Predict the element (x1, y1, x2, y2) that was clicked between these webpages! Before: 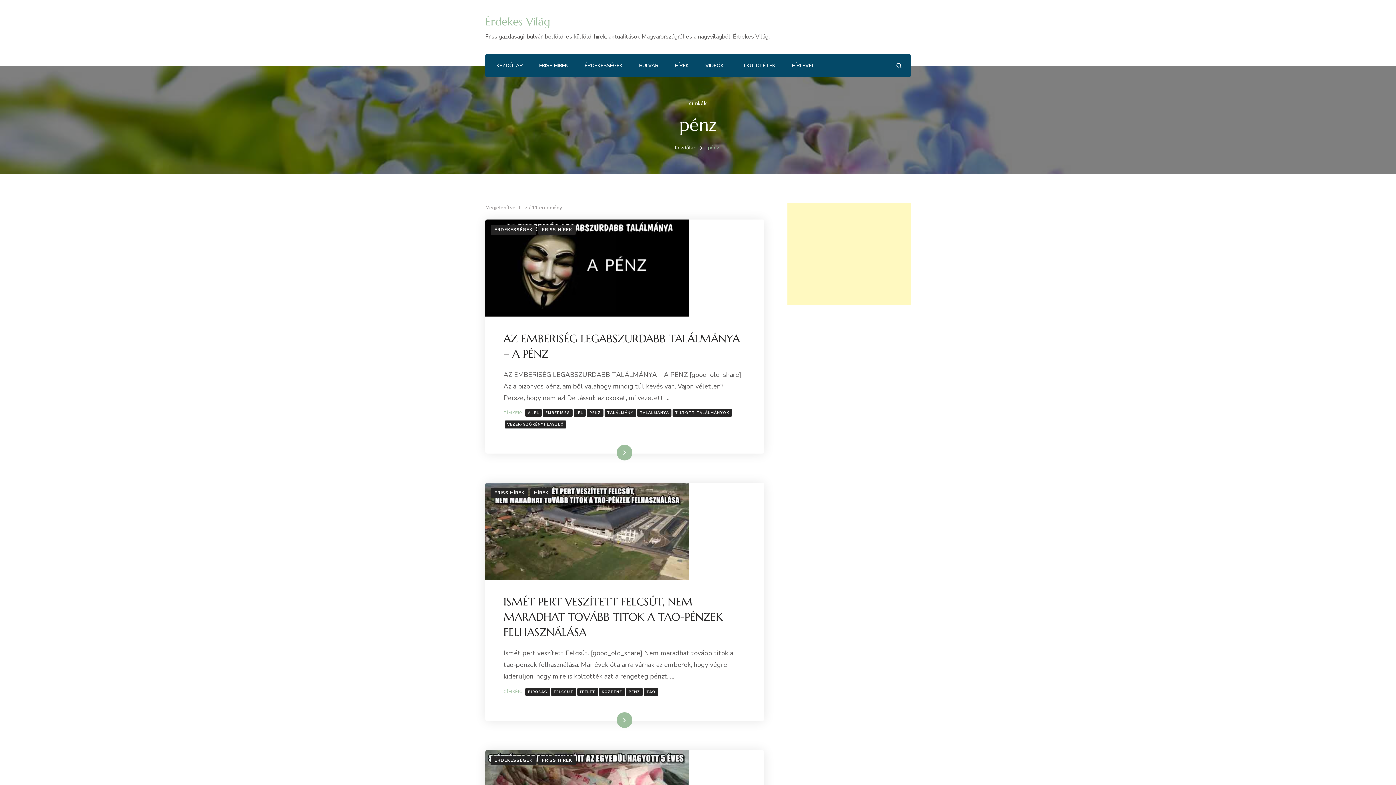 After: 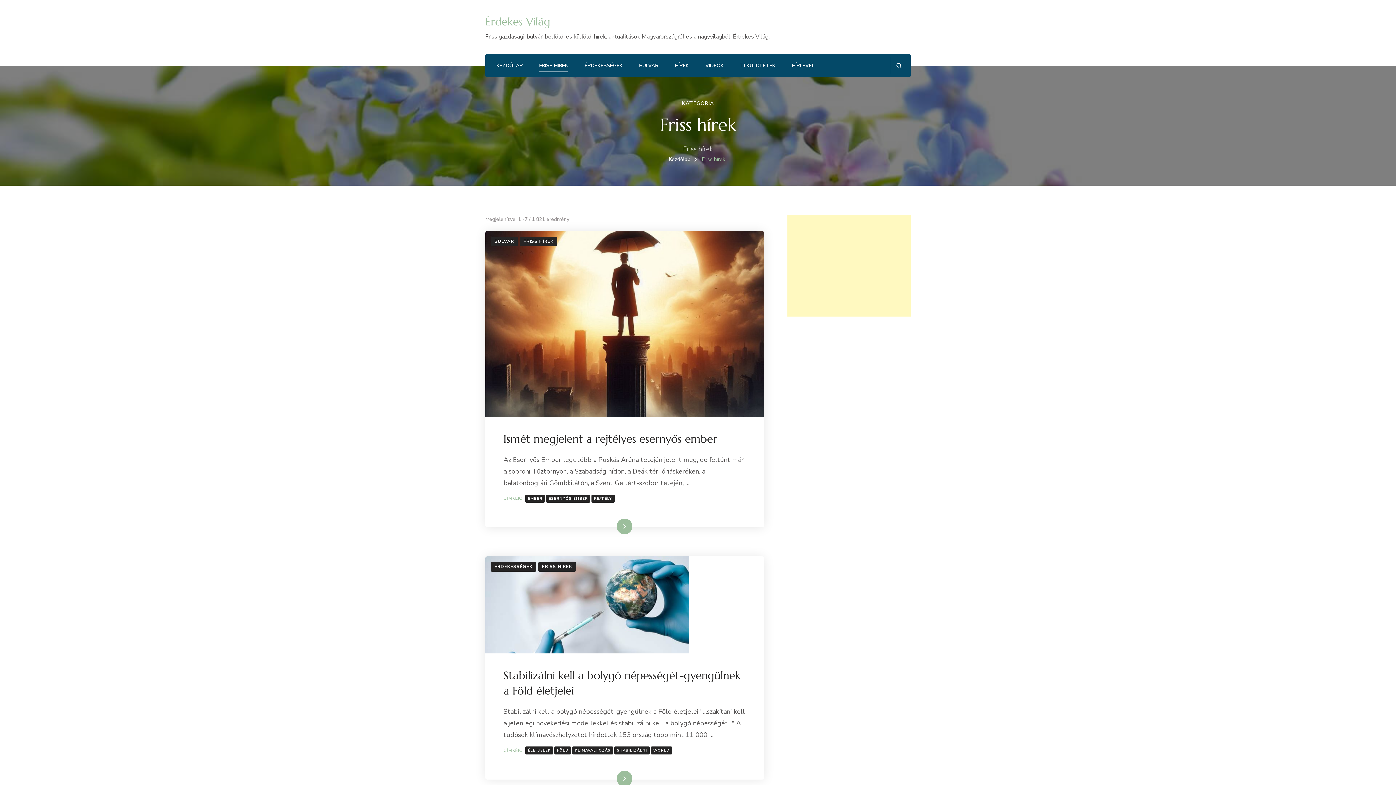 Action: bbox: (538, 755, 576, 765) label: FRISS HÍREK